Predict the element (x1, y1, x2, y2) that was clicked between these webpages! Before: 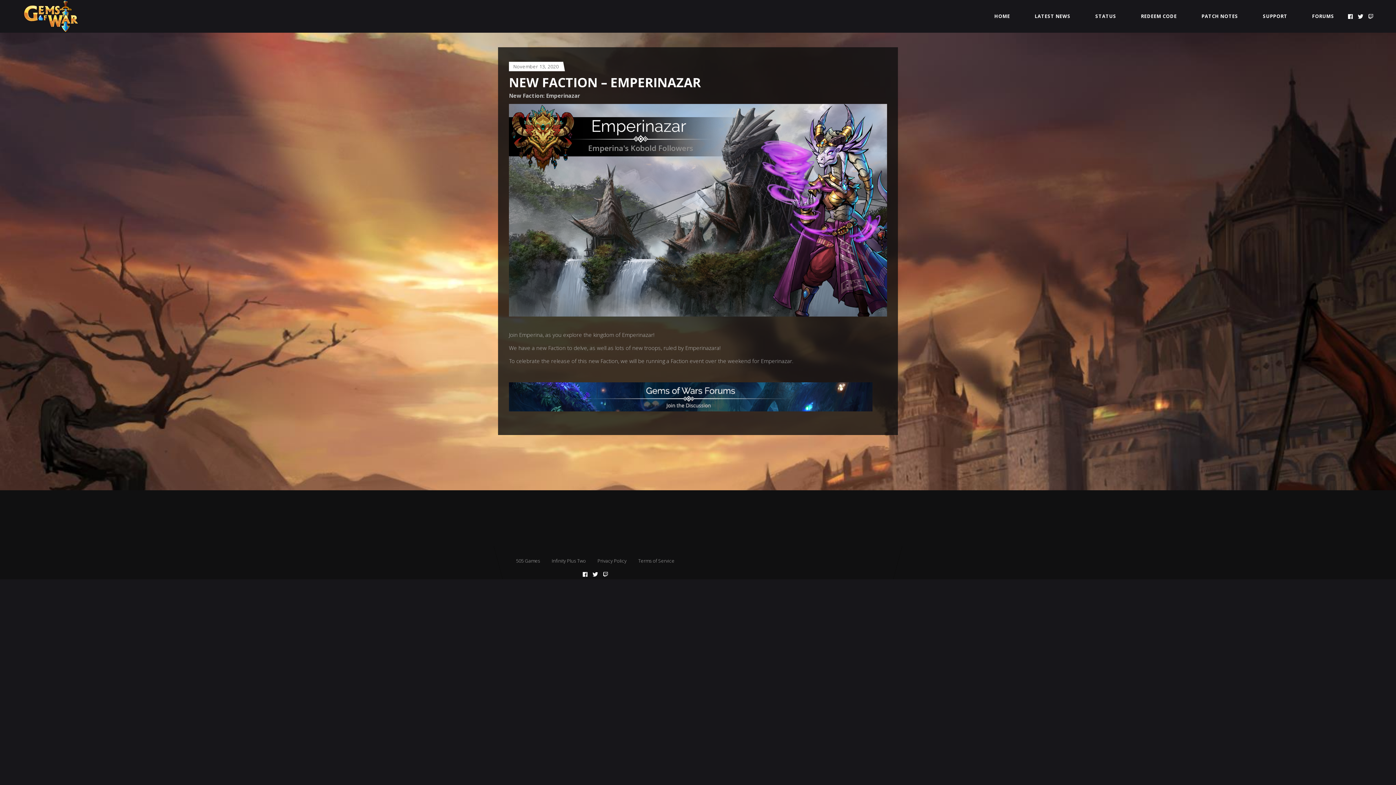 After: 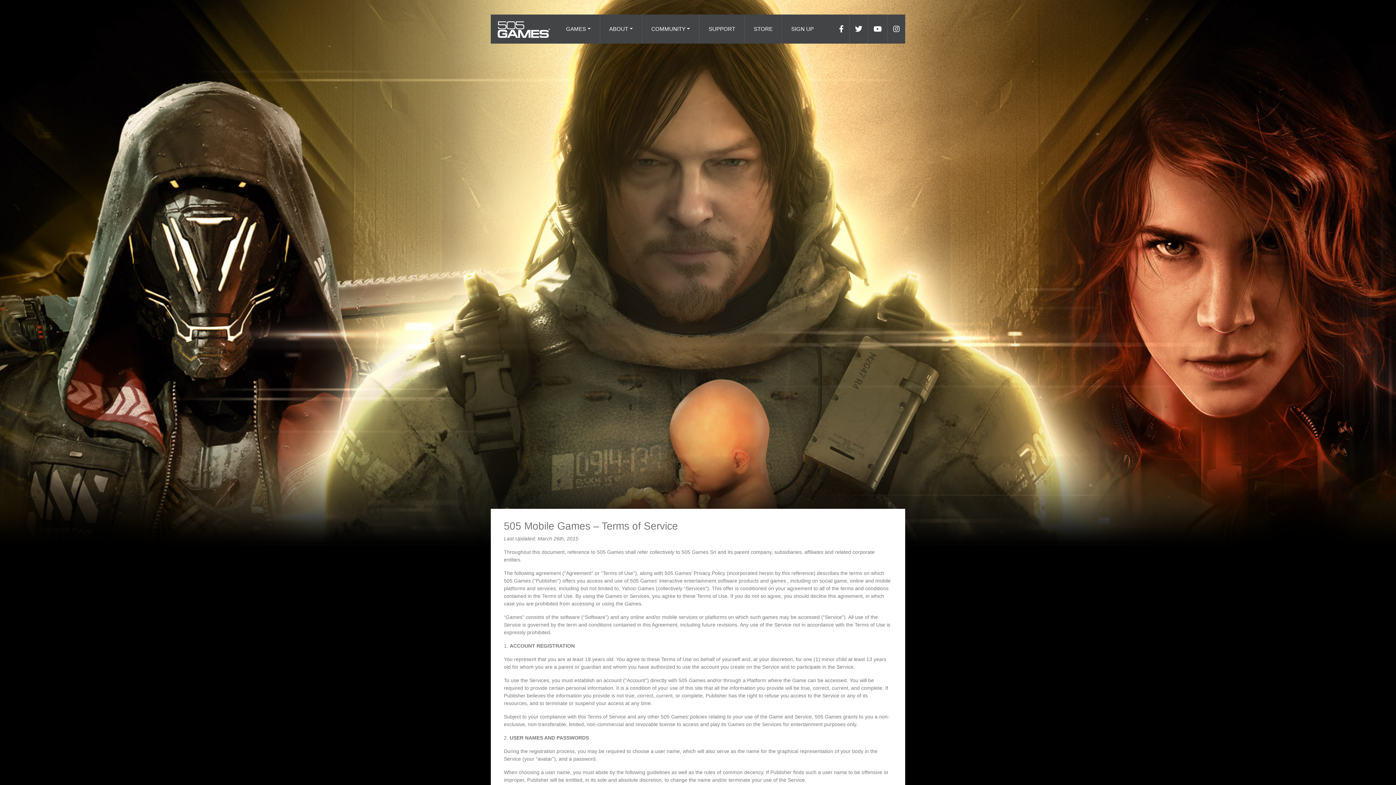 Action: label: Terms of Service bbox: (638, 557, 674, 564)